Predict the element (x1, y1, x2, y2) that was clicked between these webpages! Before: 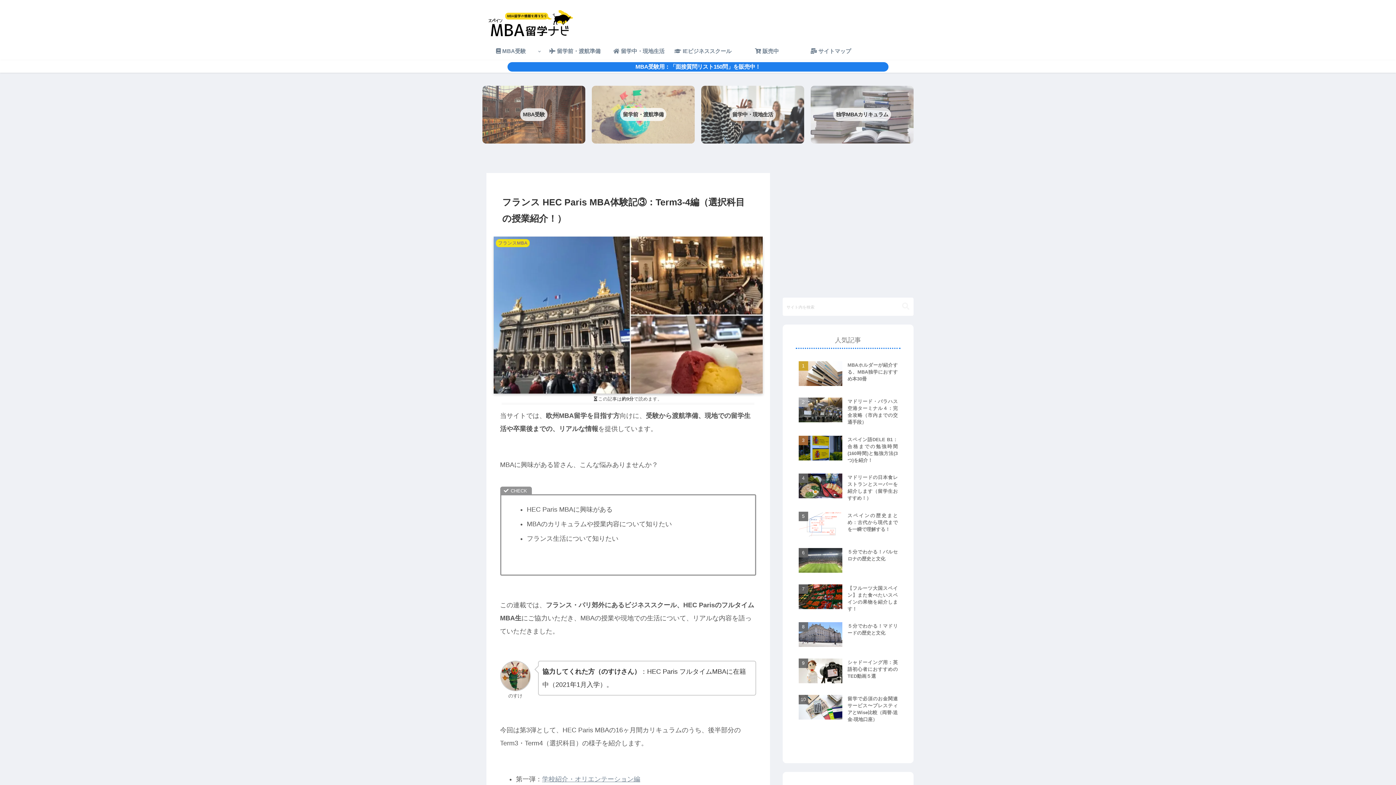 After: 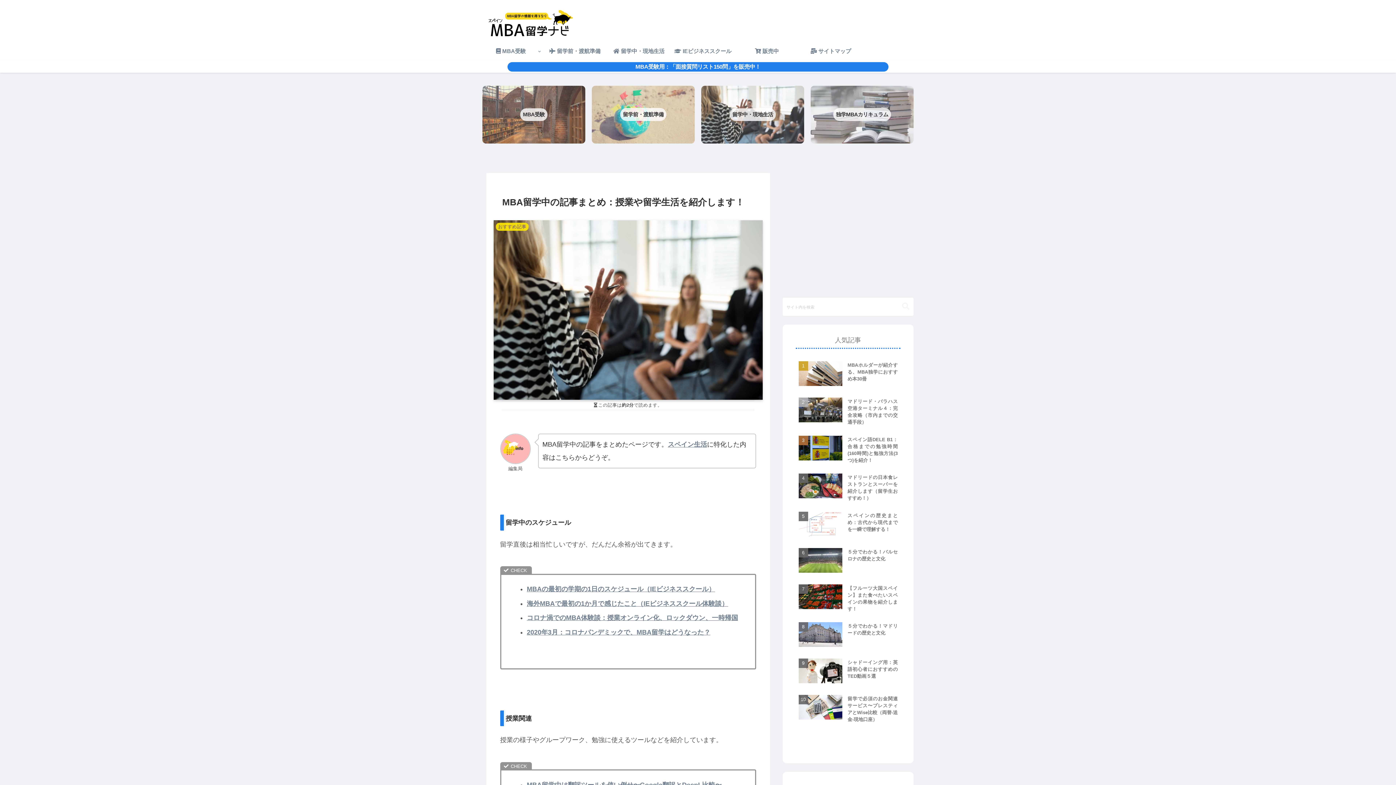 Action: bbox: (701, 85, 804, 143) label: 留学中・現地生活